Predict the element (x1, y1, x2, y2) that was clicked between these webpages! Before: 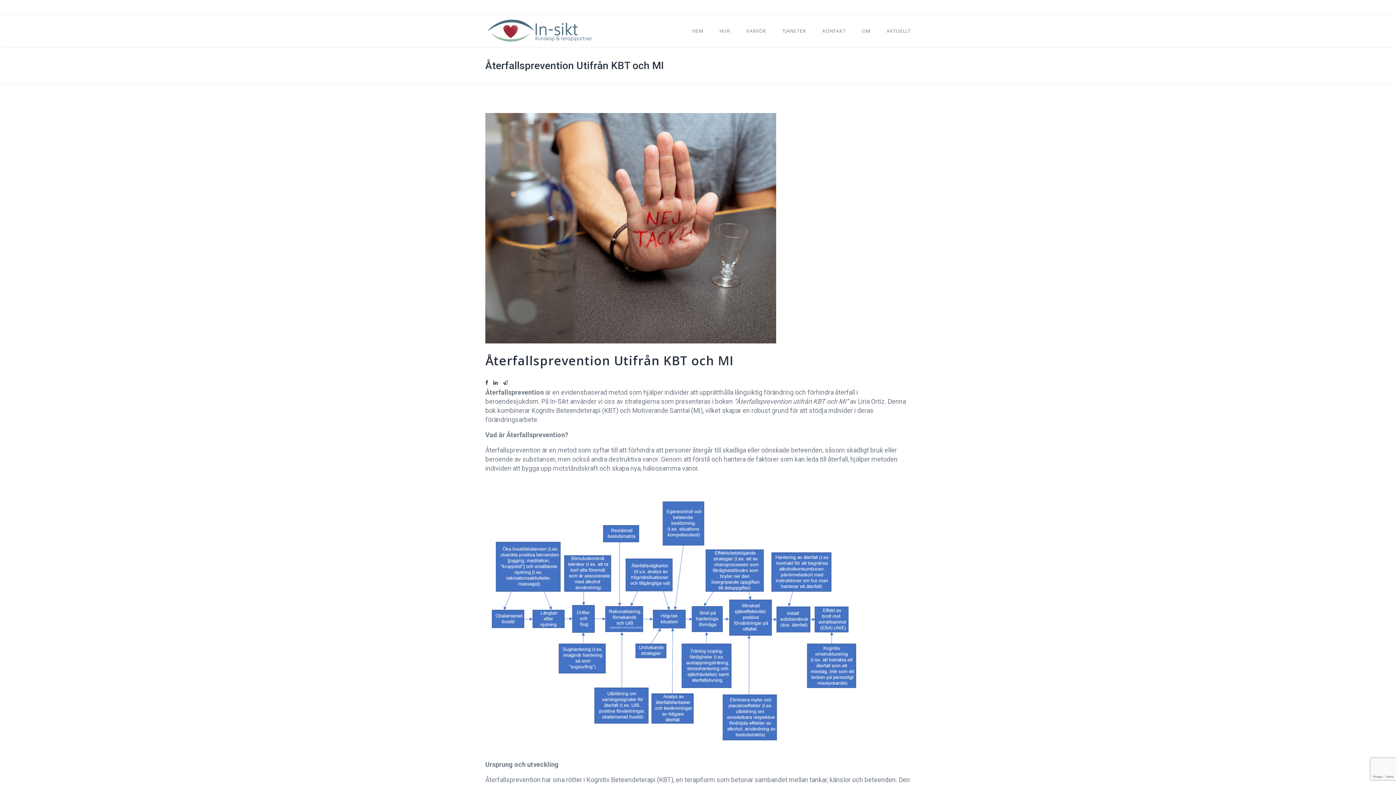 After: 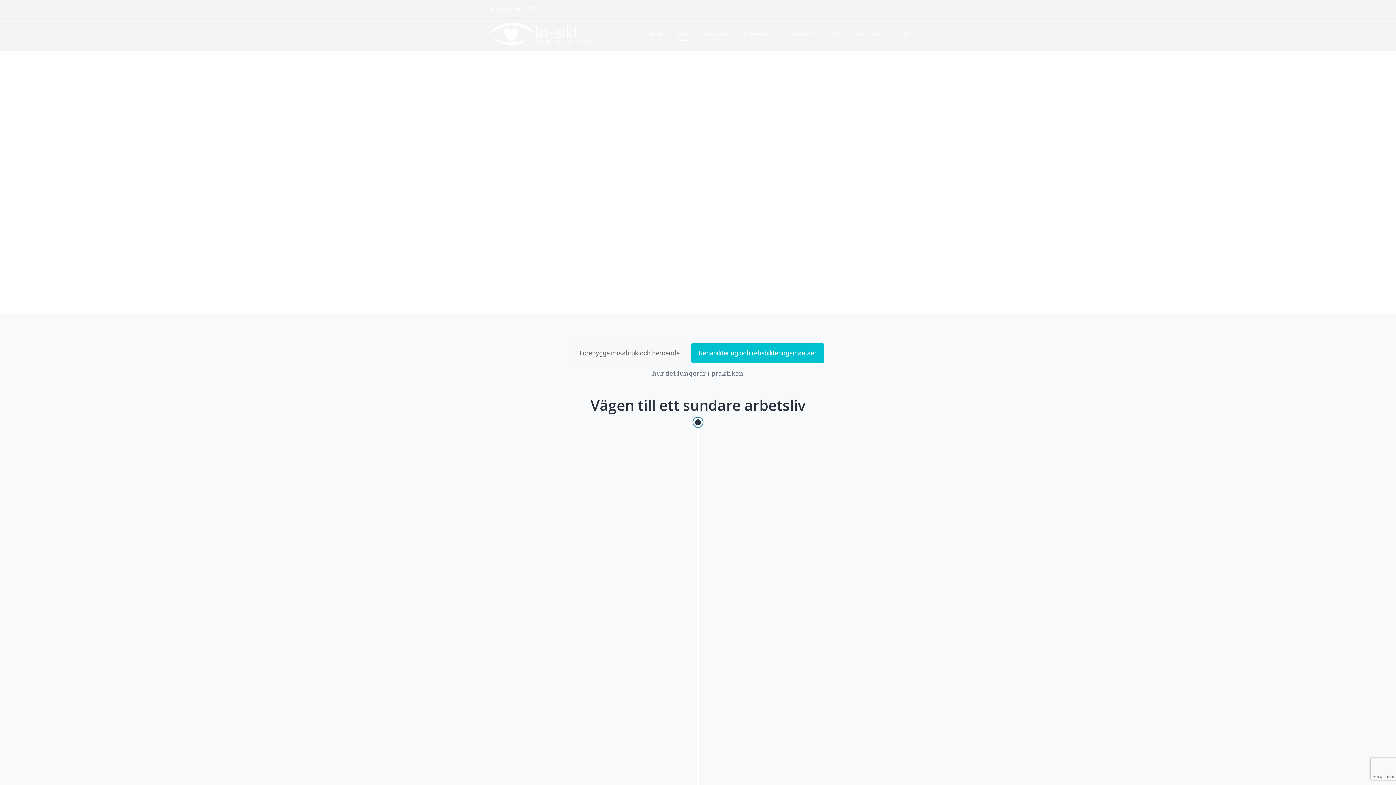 Action: bbox: (711, 14, 738, 47) label: HUR